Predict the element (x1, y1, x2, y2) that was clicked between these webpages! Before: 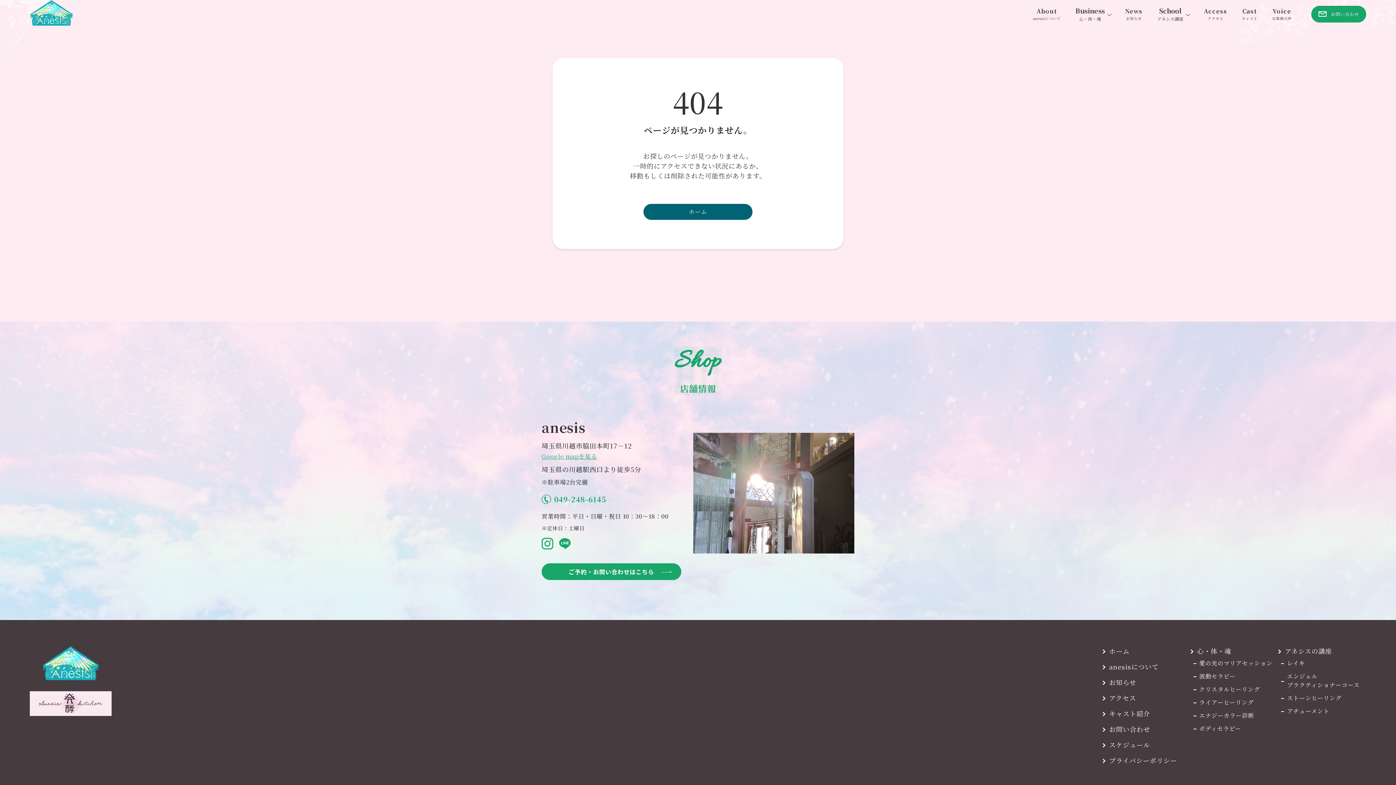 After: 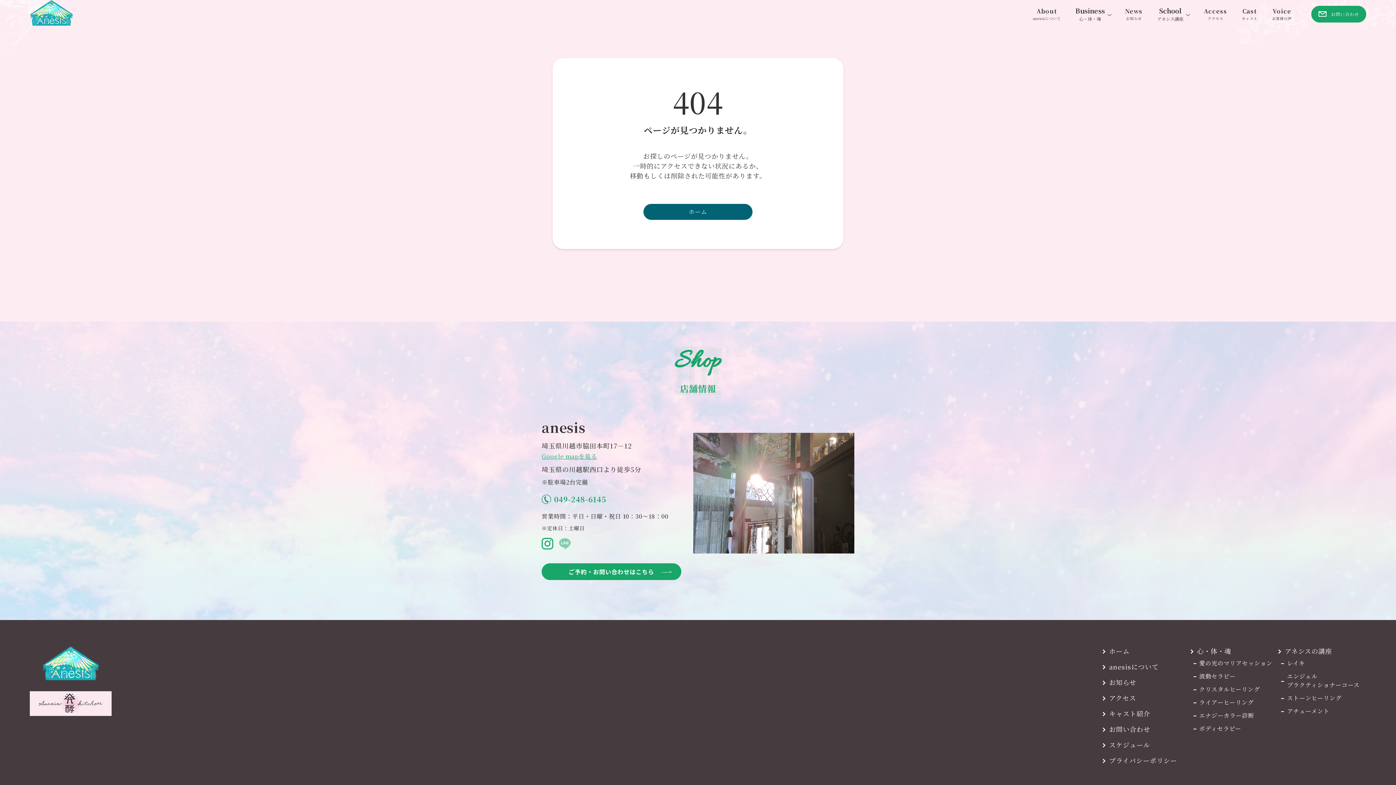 Action: bbox: (559, 538, 570, 552)